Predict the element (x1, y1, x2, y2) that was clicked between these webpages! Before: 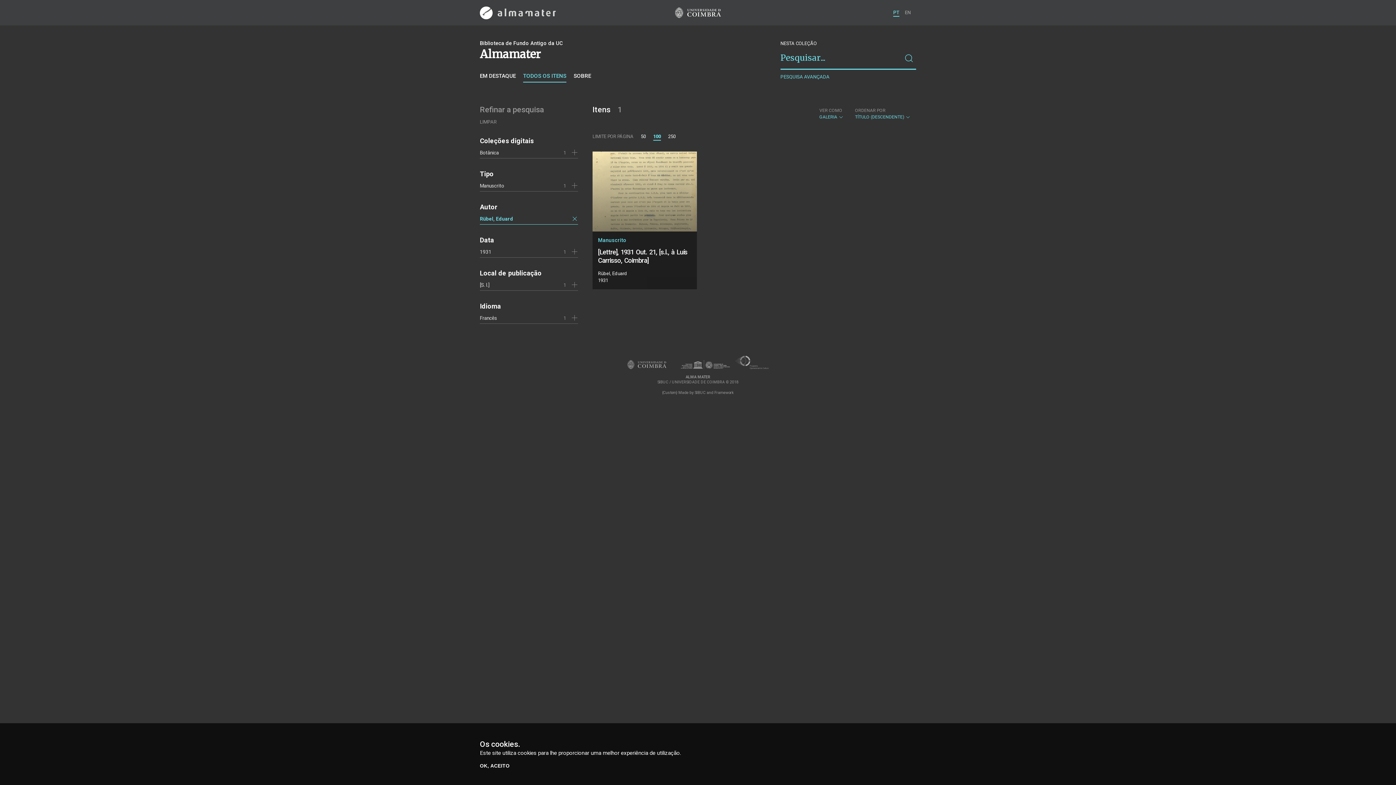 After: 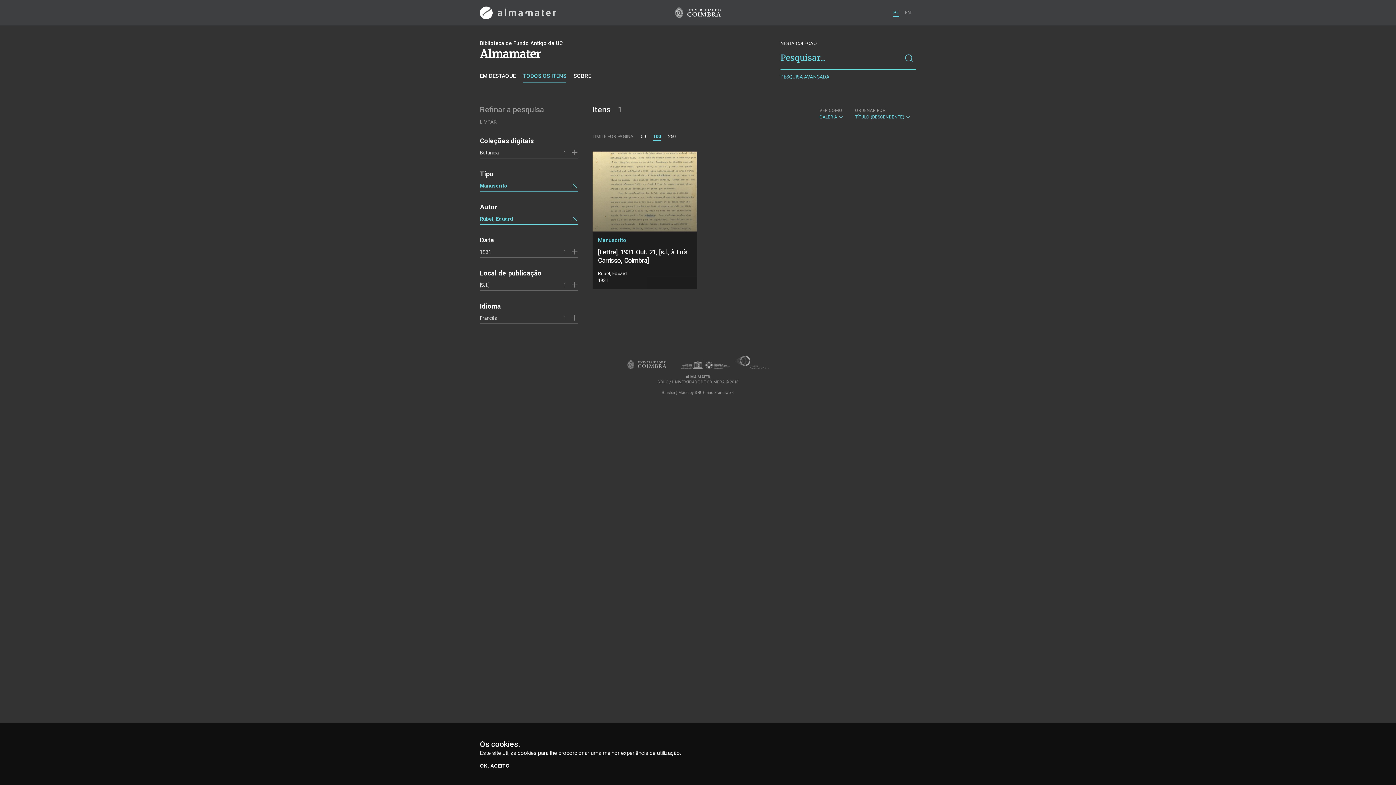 Action: bbox: (480, 182, 504, 188) label: Manuscrito